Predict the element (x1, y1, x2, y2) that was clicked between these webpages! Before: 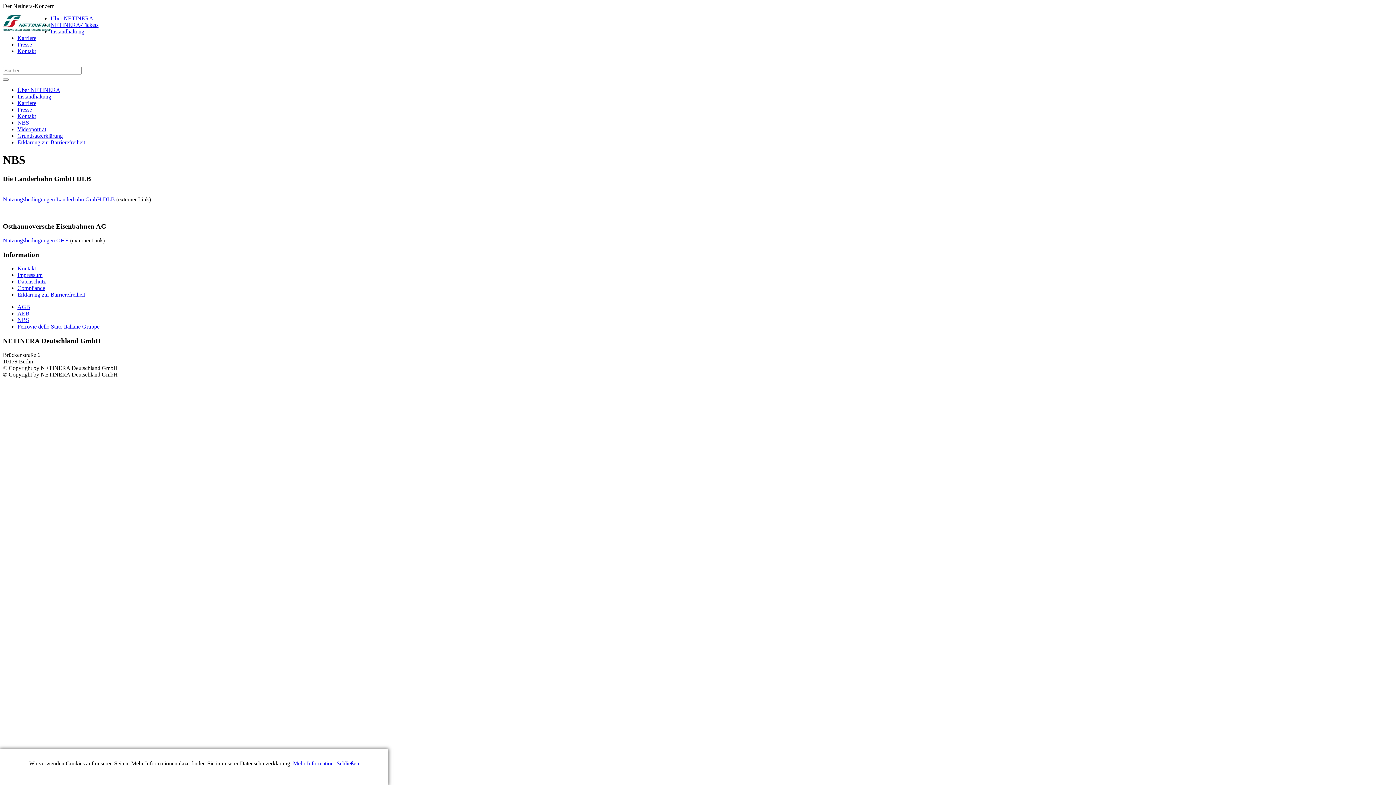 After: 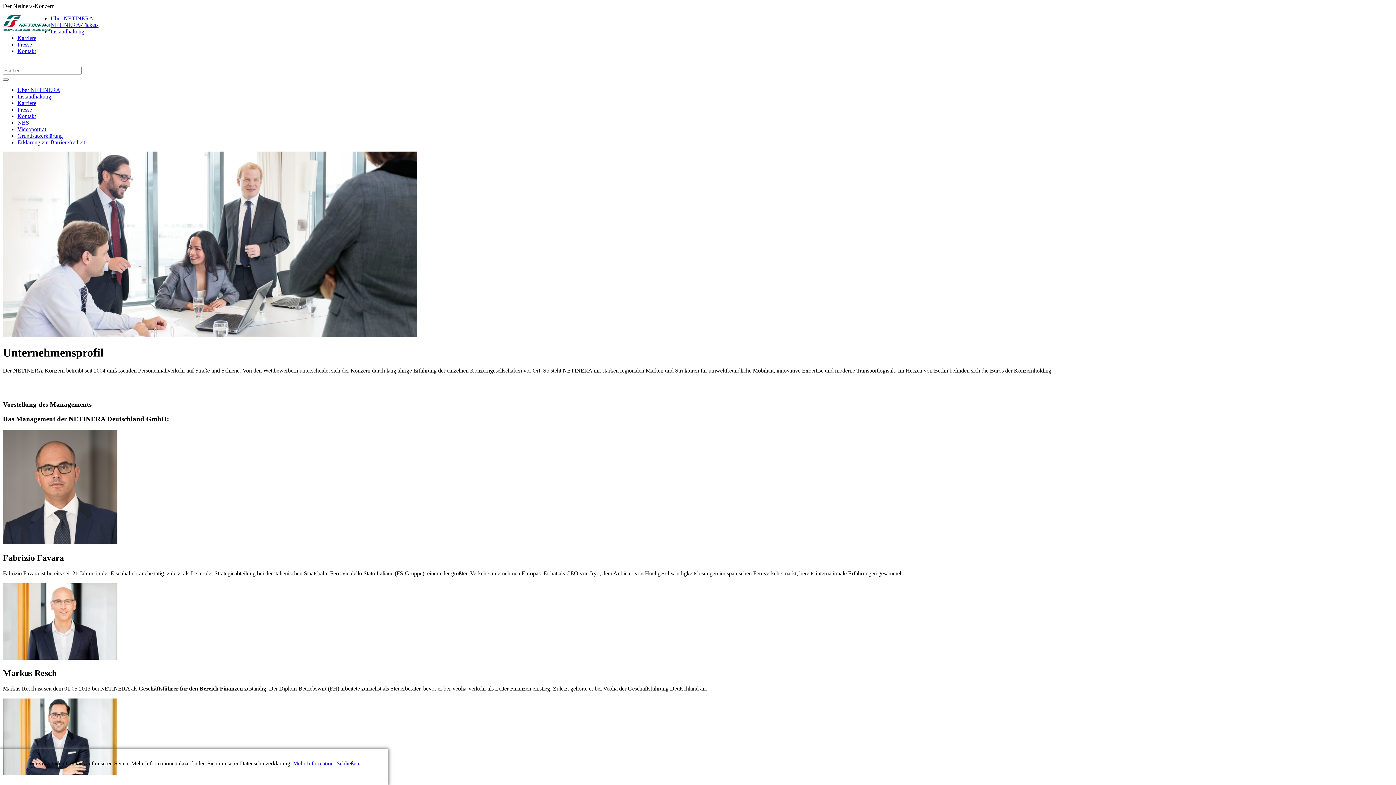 Action: label: Über NETINERA bbox: (50, 15, 93, 21)